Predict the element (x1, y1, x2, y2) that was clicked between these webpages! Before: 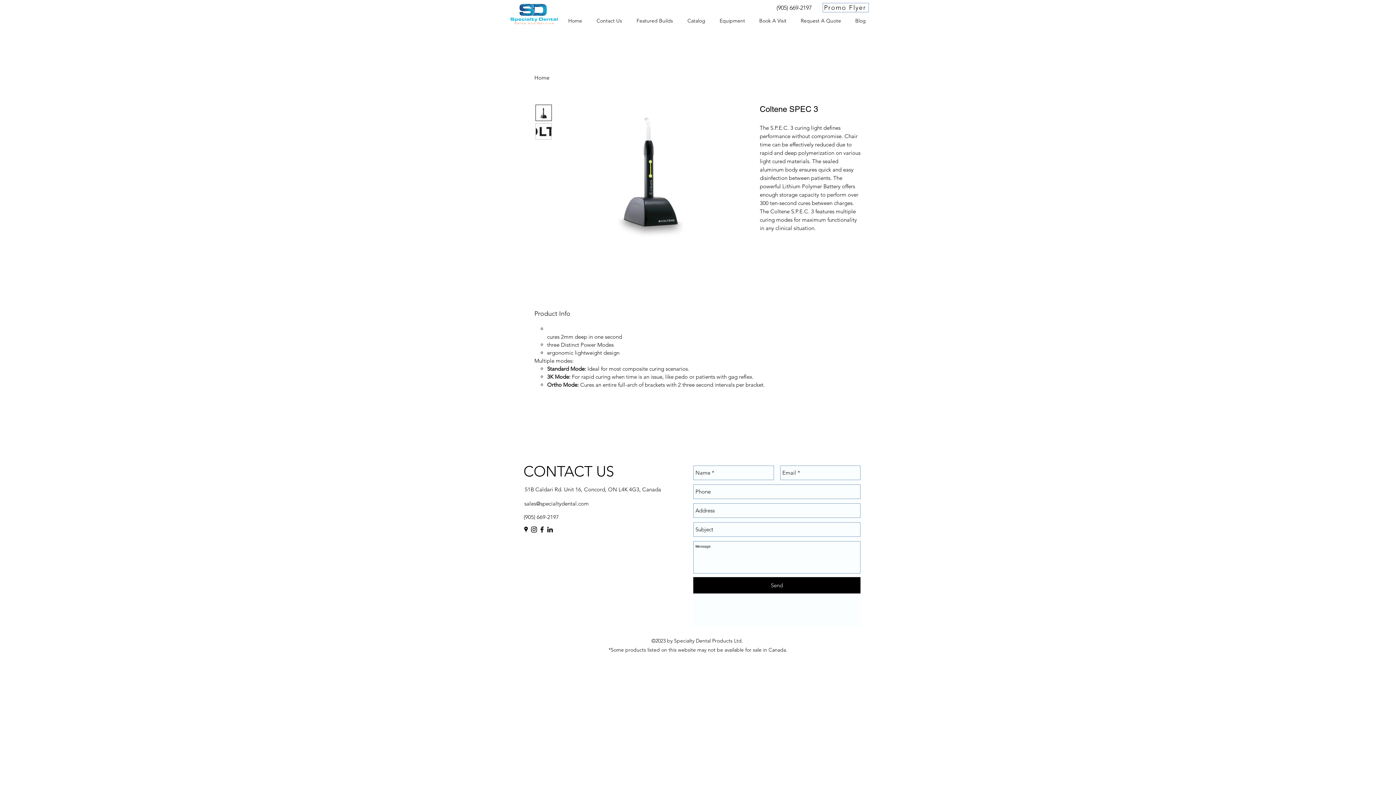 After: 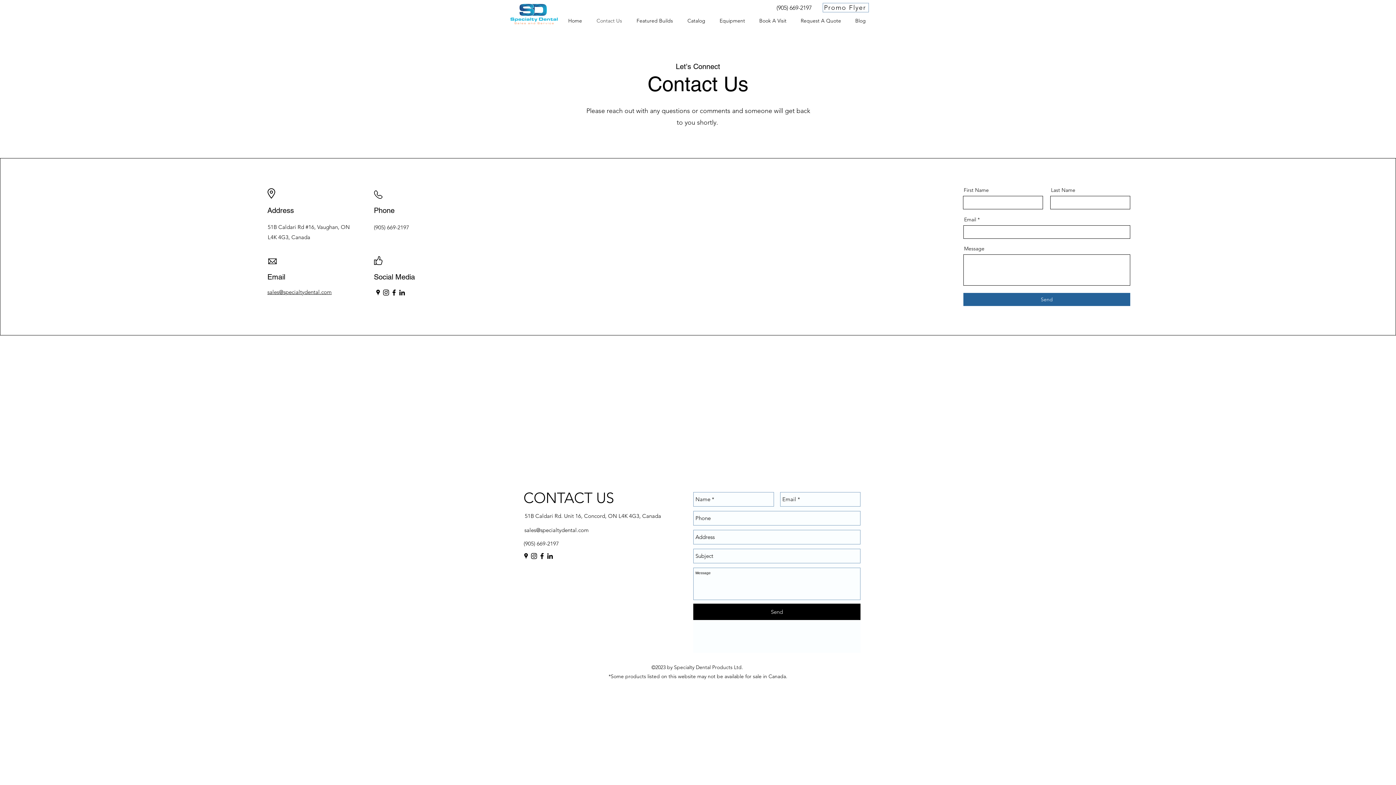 Action: bbox: (589, 16, 629, 25) label: Contact Us